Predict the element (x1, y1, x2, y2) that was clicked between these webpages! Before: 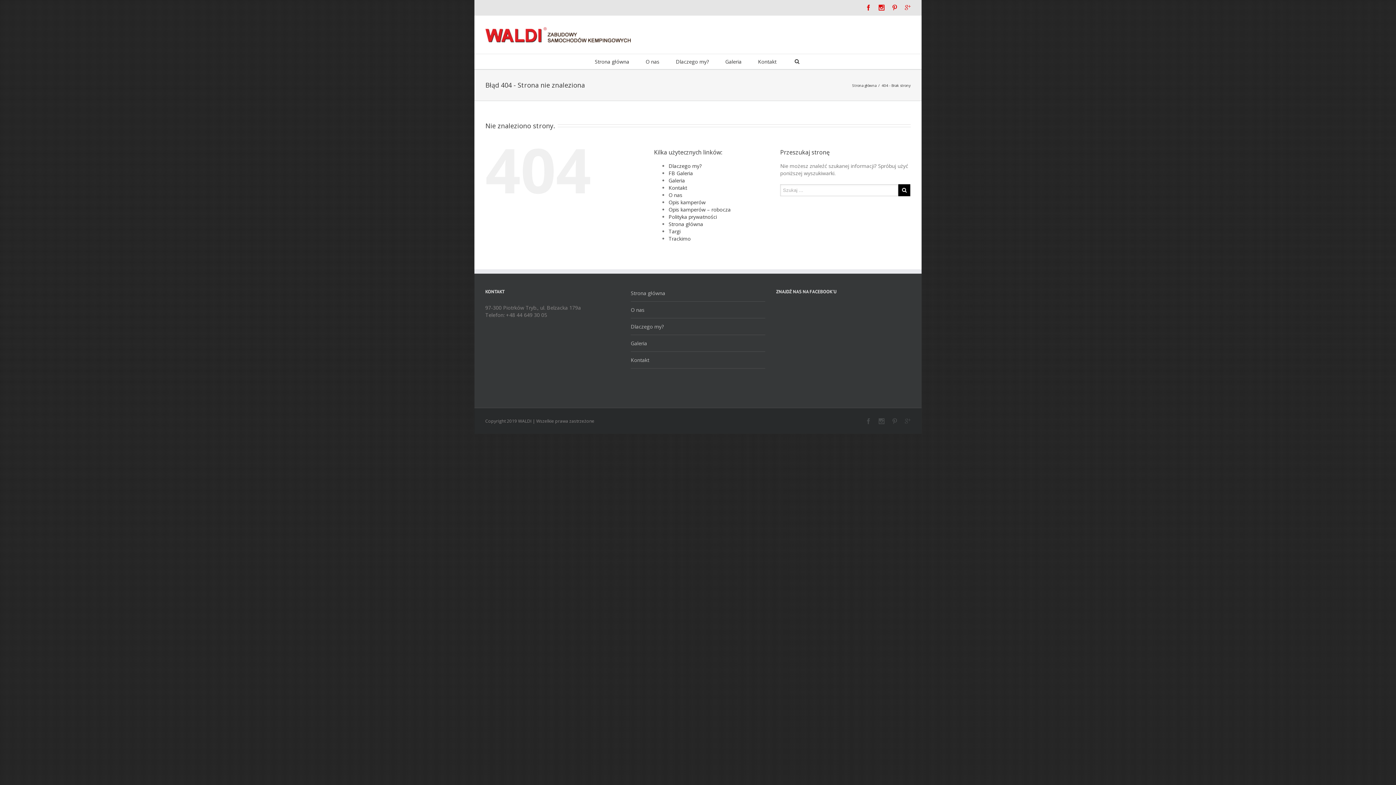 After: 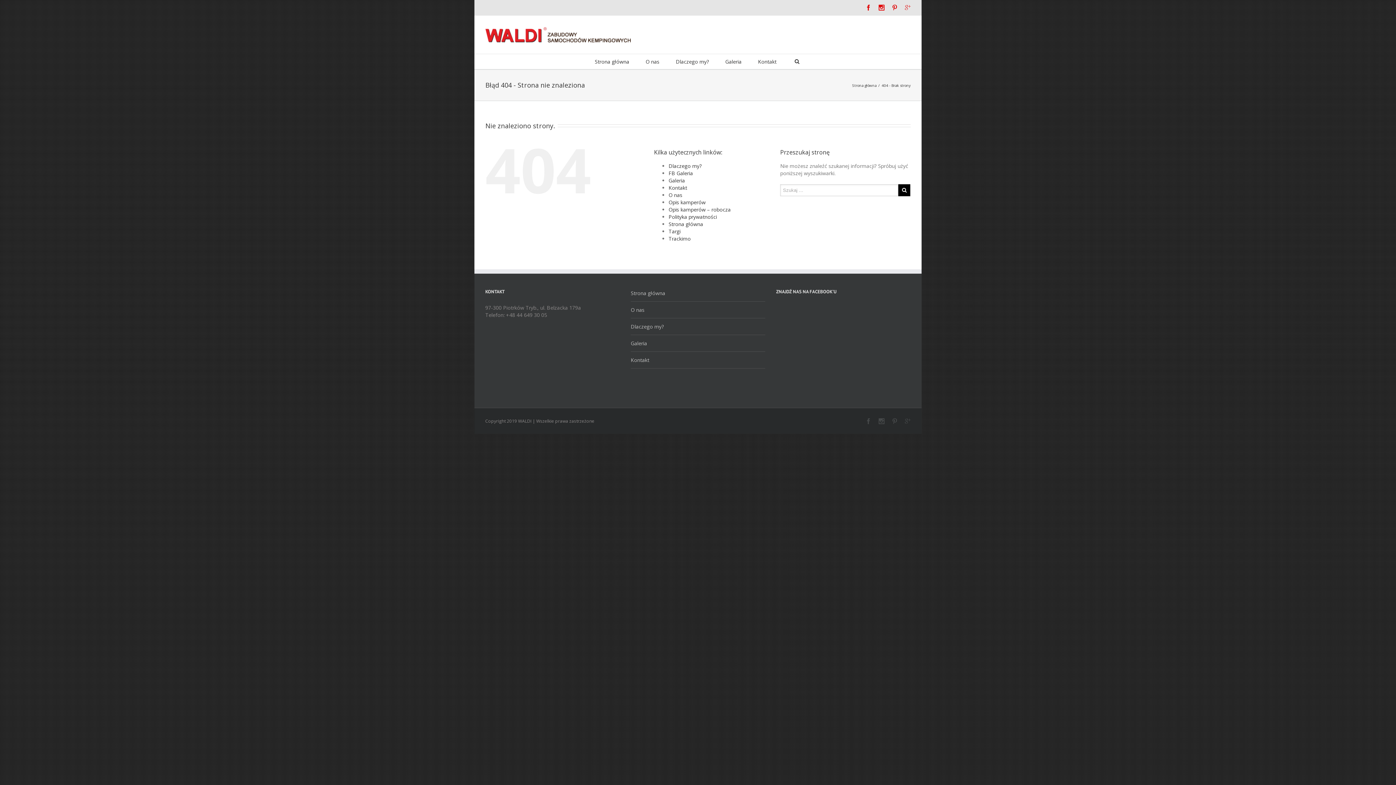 Action: bbox: (905, 4, 910, 10)